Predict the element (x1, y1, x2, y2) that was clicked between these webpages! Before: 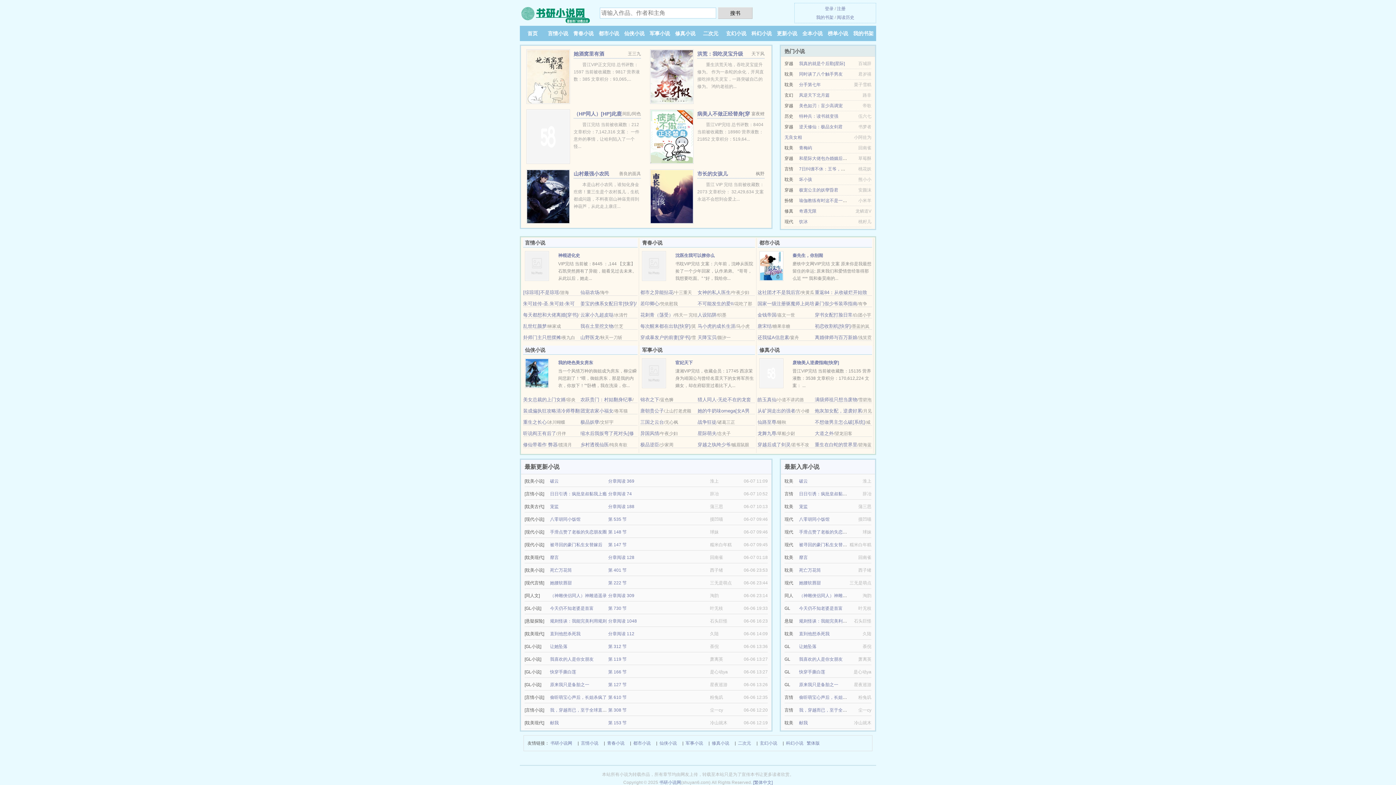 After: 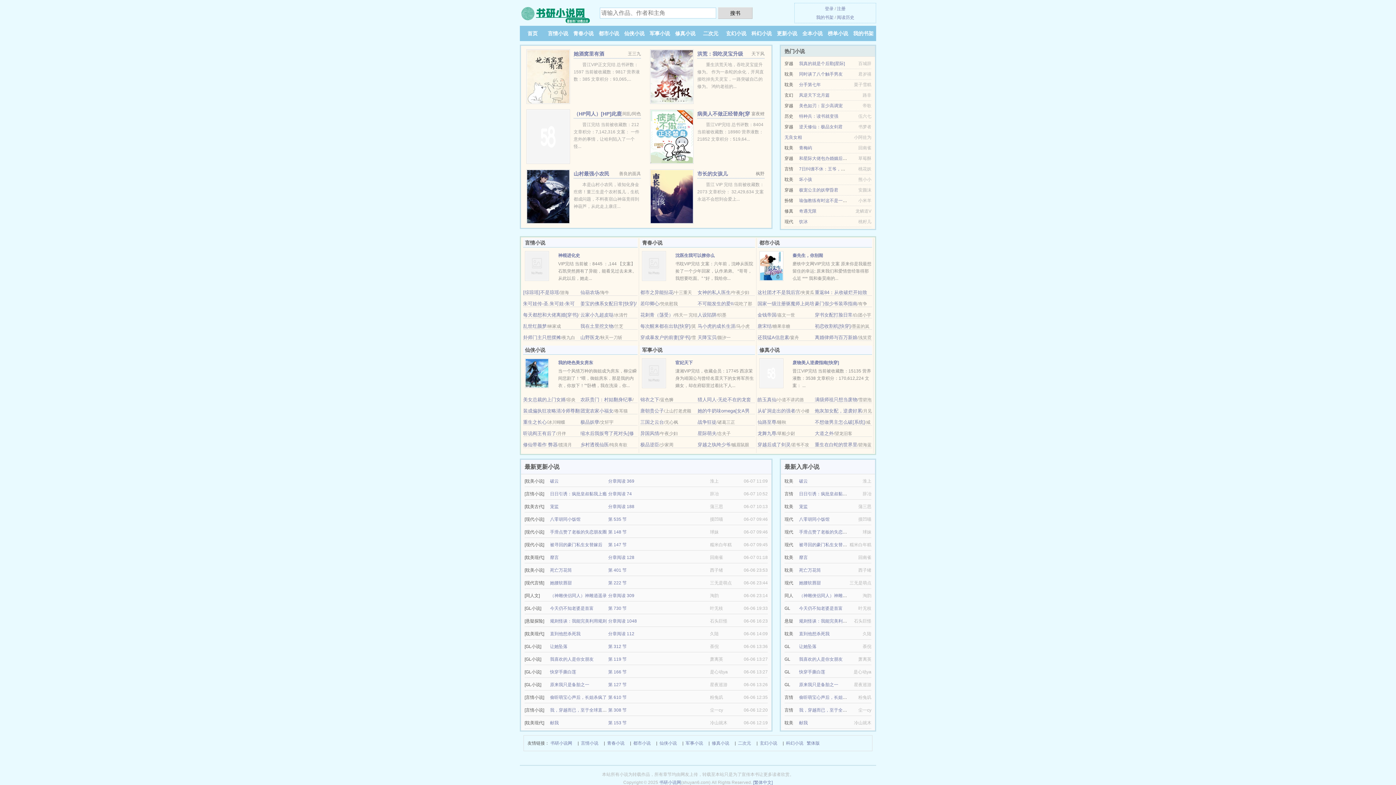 Action: bbox: (815, 419, 865, 425) label: 不想做男主怎么破[系统]